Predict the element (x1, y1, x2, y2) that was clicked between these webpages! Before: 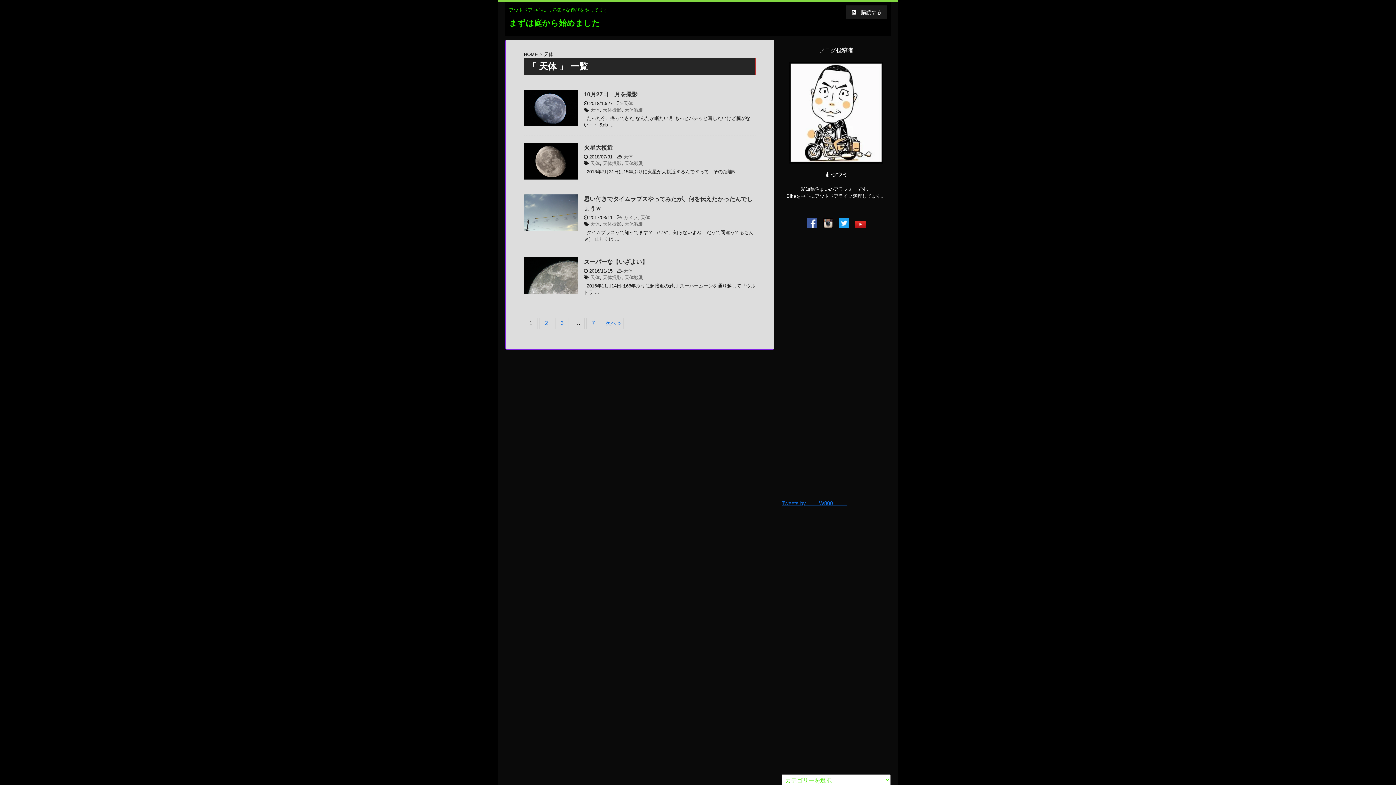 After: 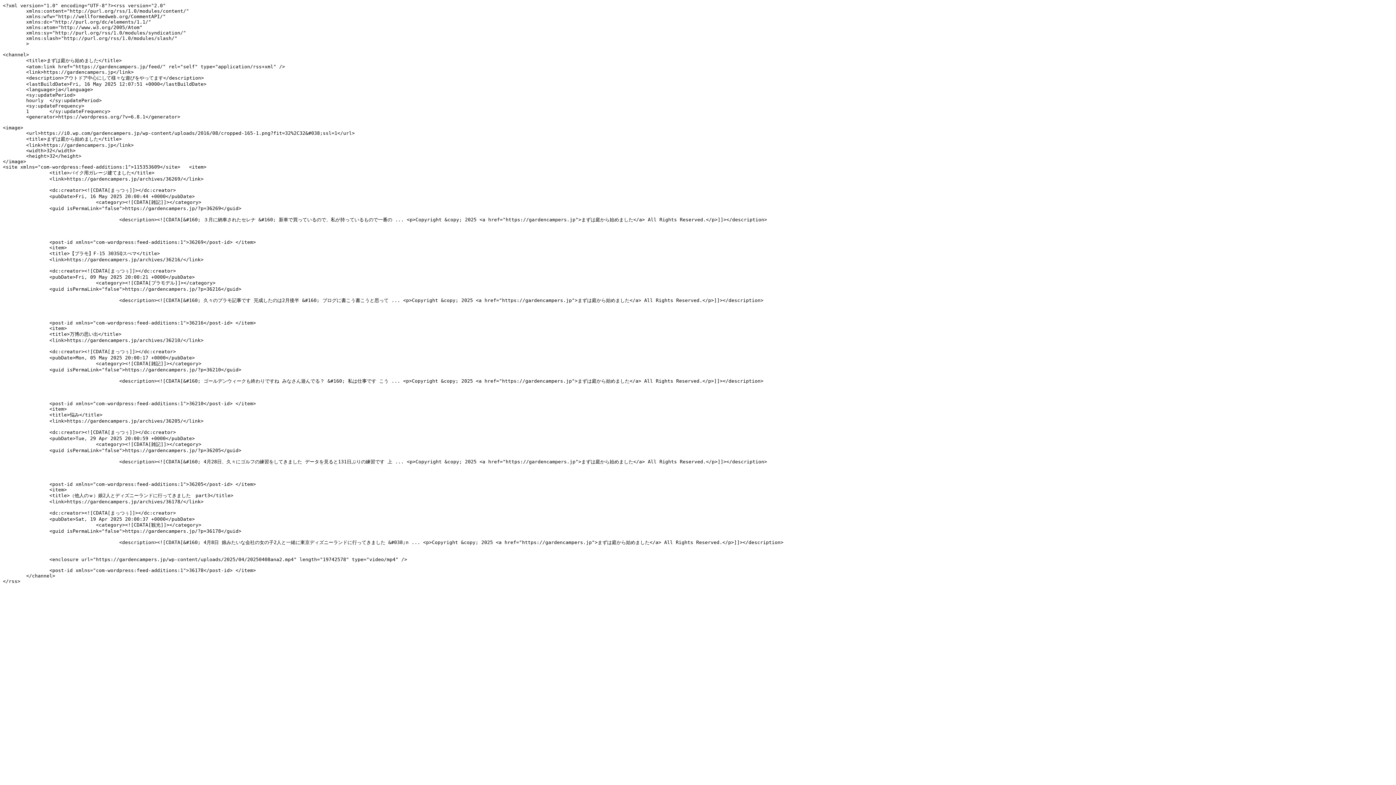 Action: bbox: (846, 5, 887, 19) label:  購読する